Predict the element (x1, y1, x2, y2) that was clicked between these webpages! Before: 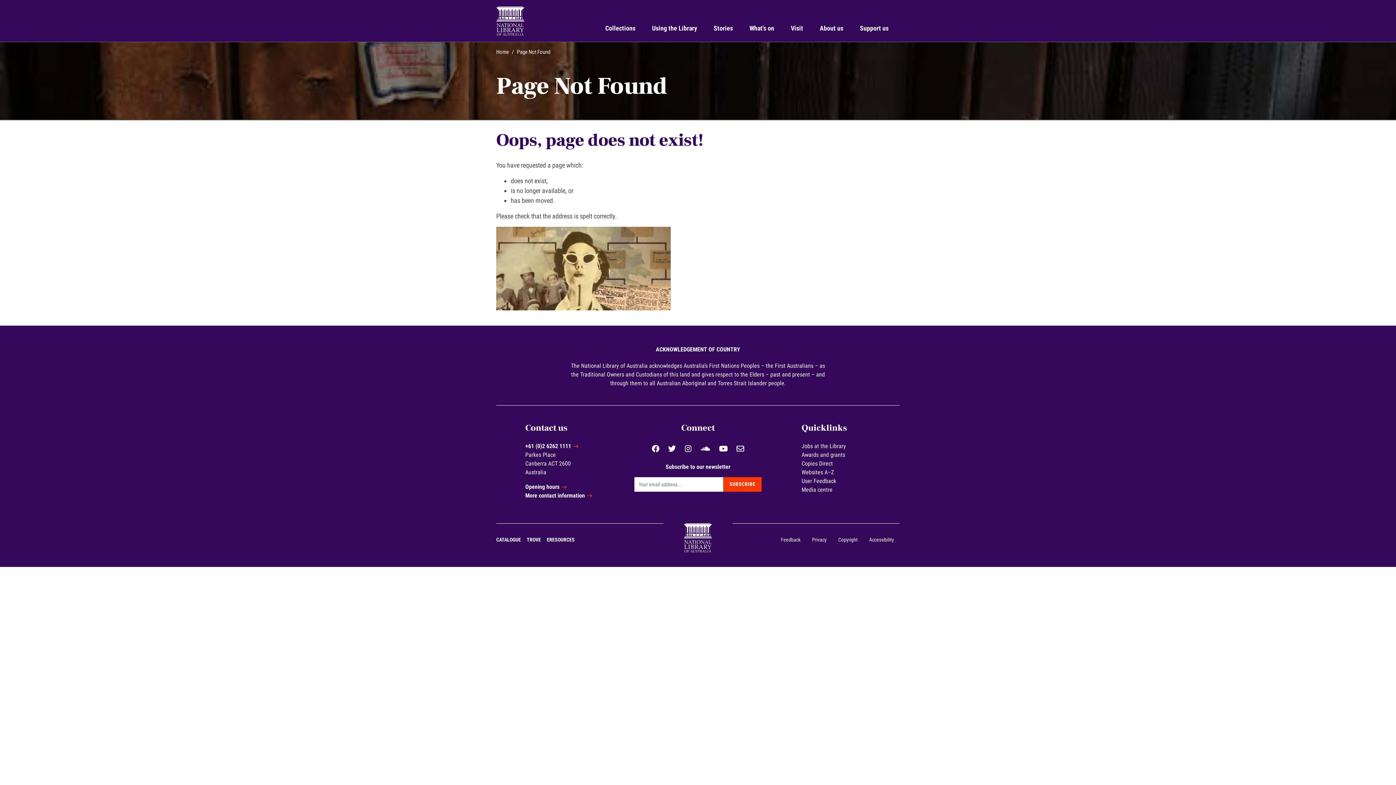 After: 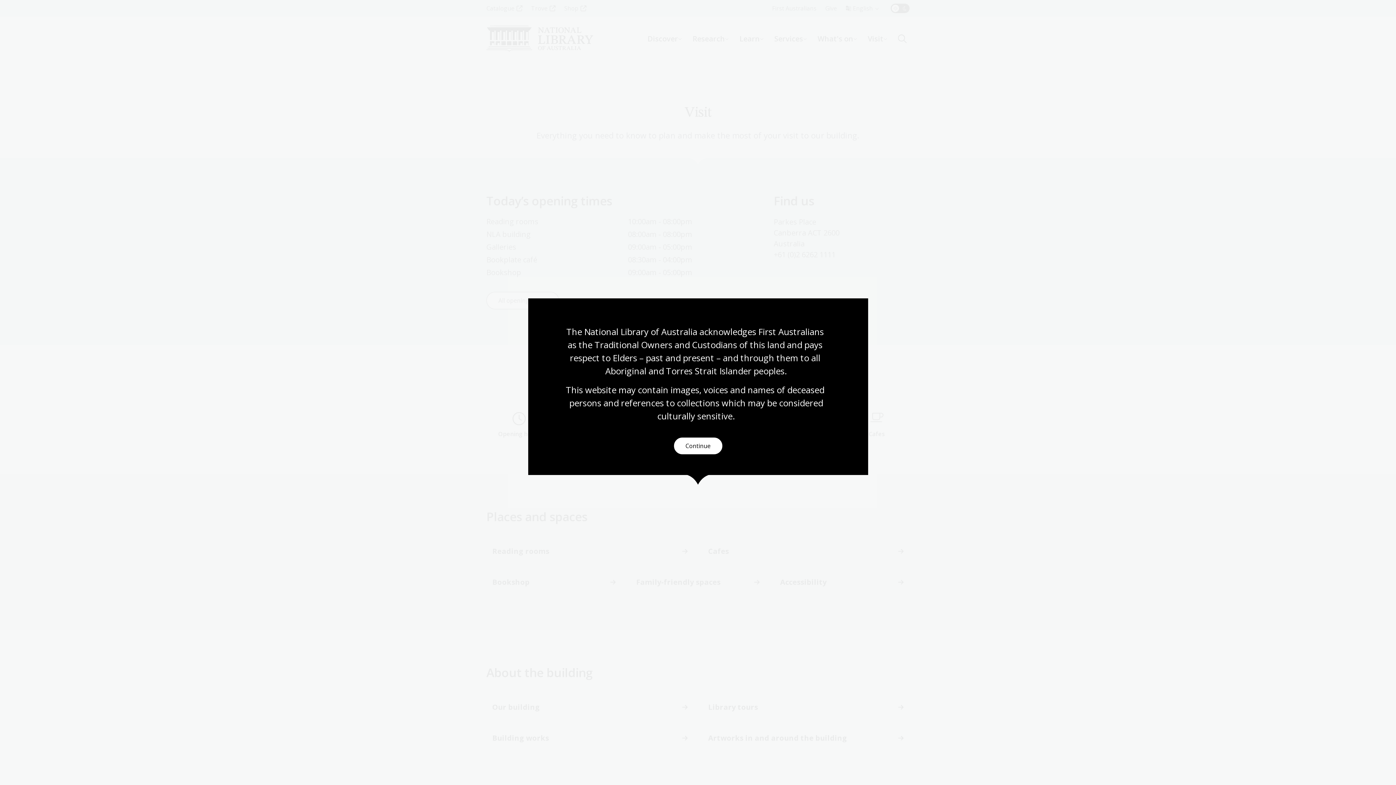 Action: label: Visit bbox: (785, 14, 808, 41)